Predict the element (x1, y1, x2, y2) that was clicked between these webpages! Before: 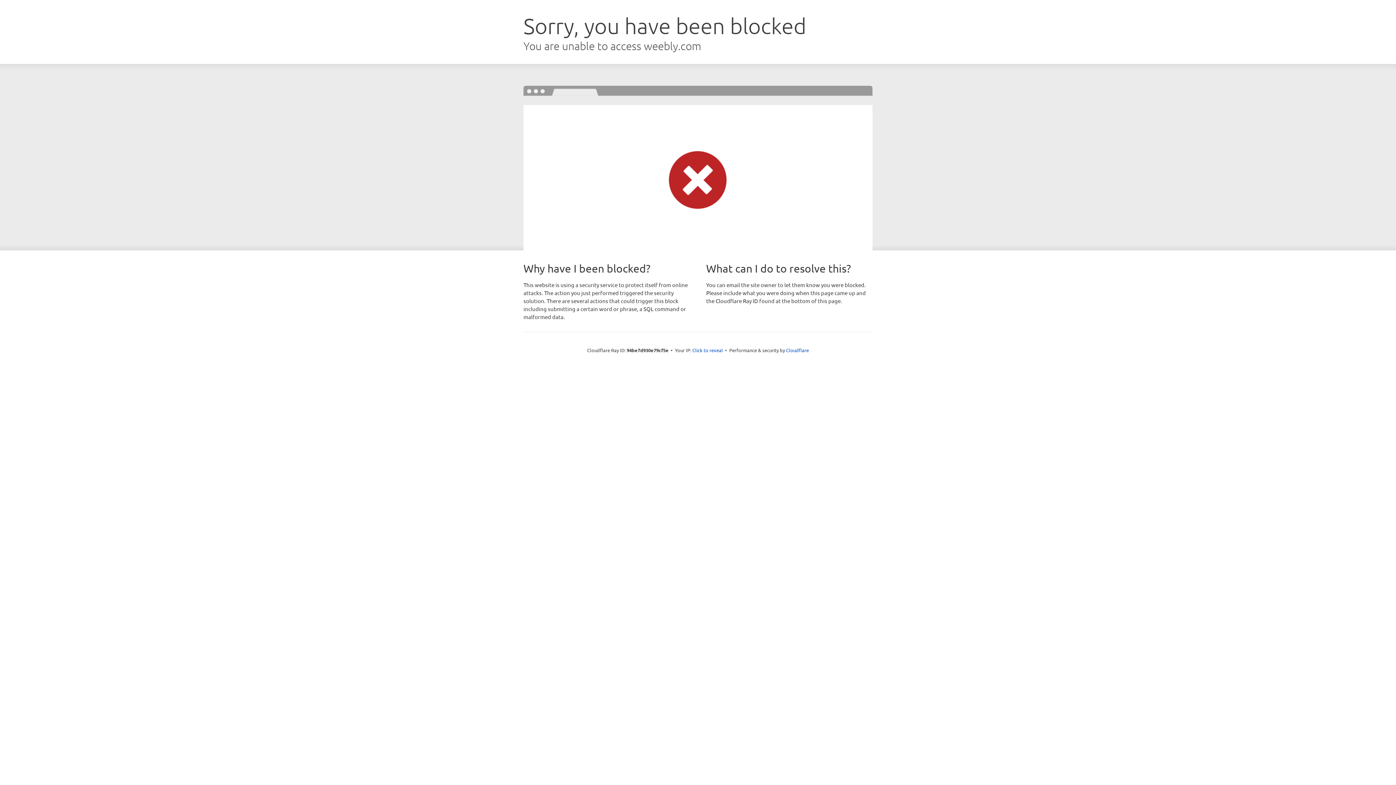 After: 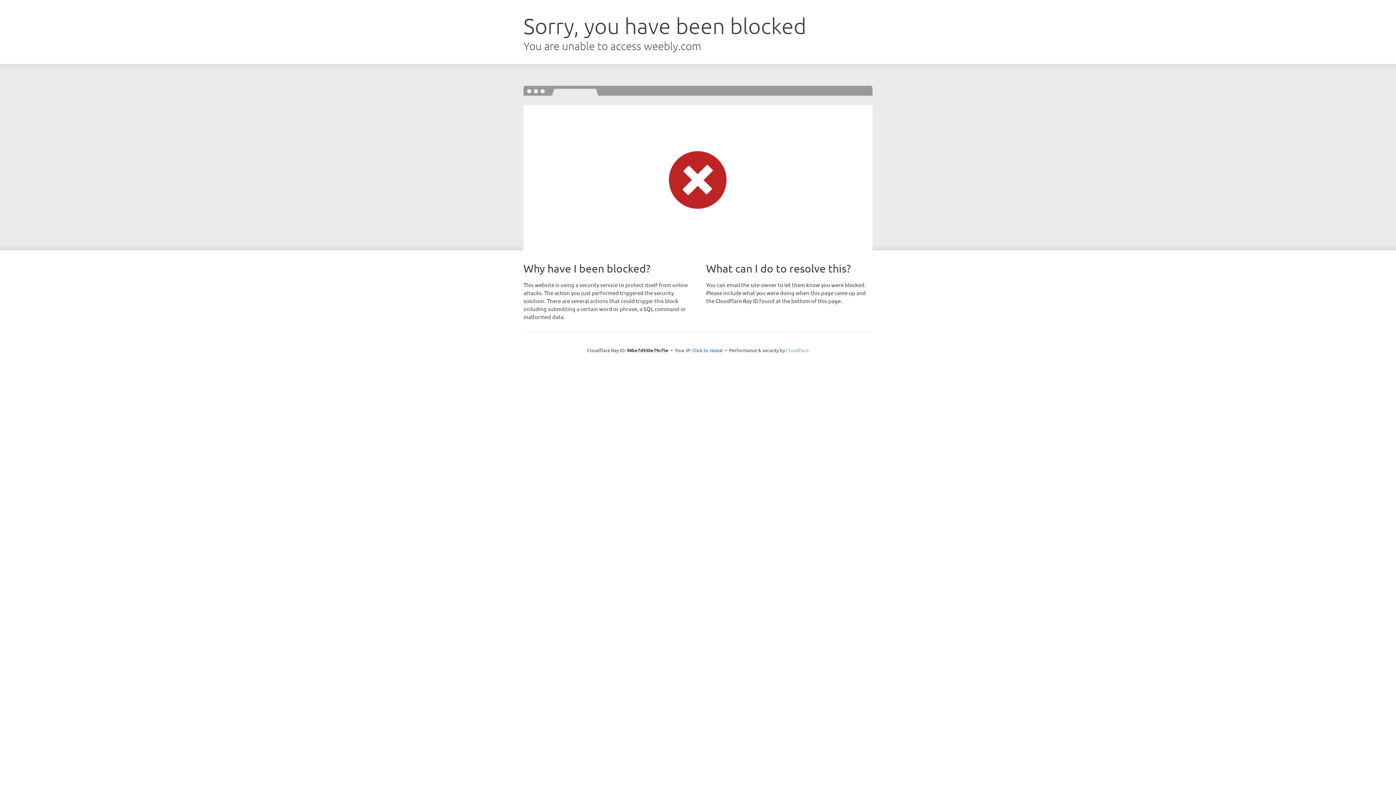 Action: bbox: (786, 347, 809, 353) label: Cloudflare